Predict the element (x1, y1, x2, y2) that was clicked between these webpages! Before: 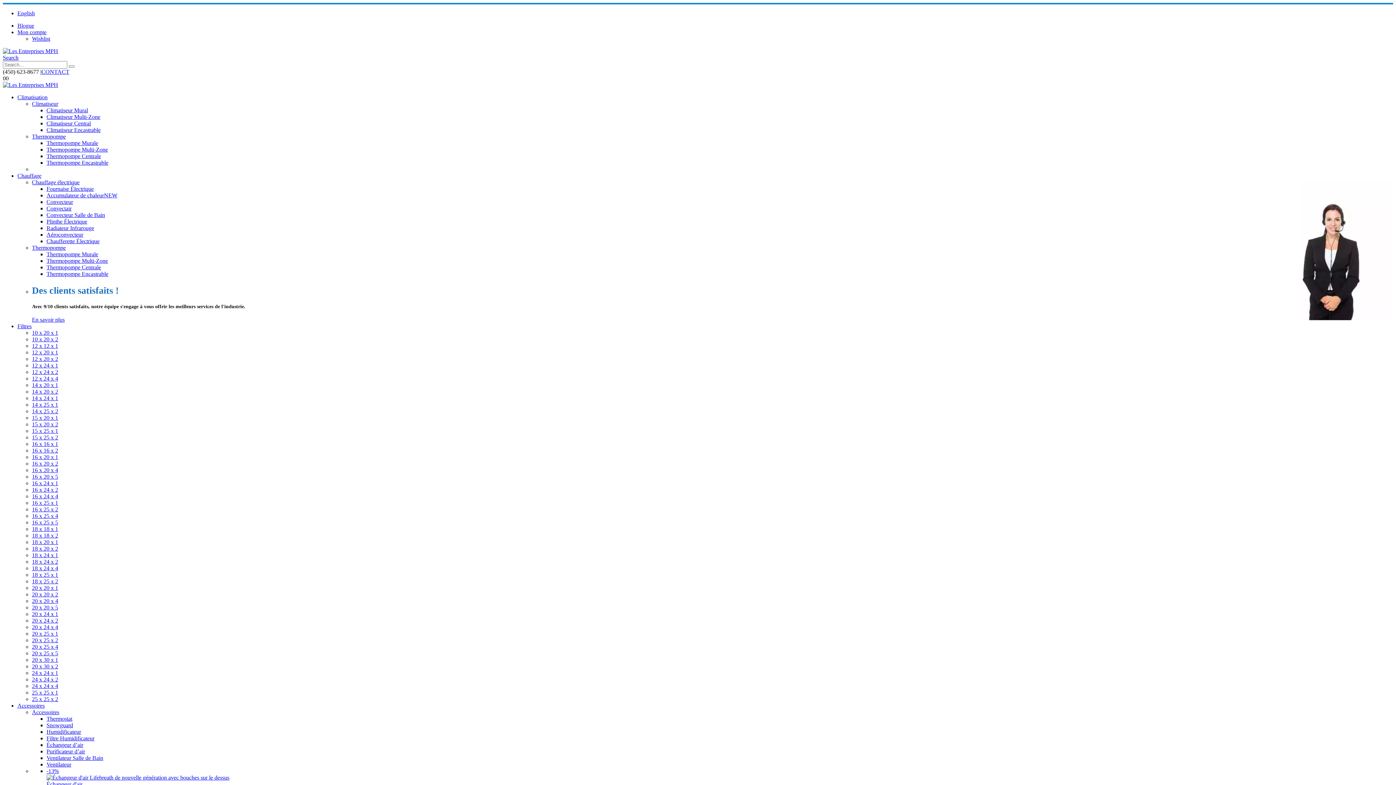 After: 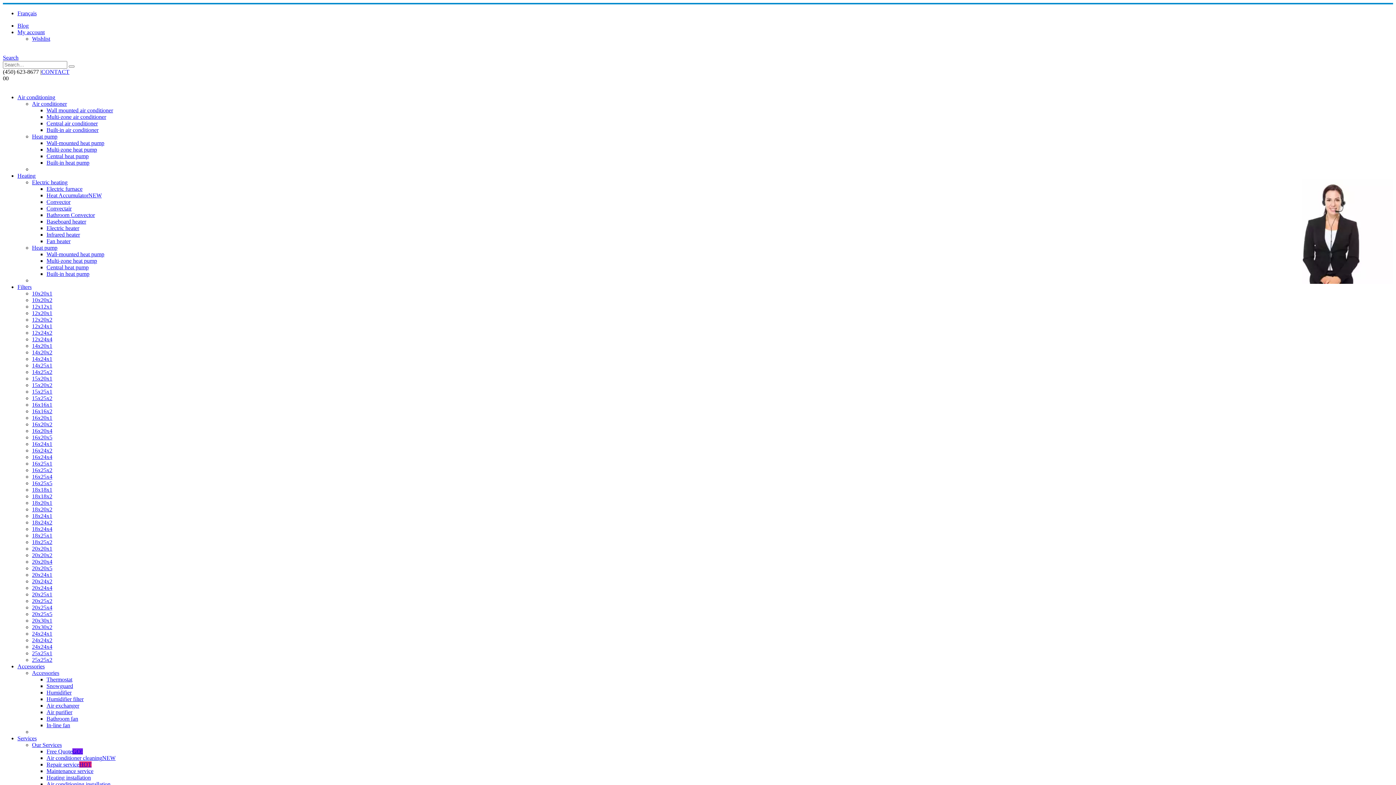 Action: label: English bbox: (17, 10, 34, 16)